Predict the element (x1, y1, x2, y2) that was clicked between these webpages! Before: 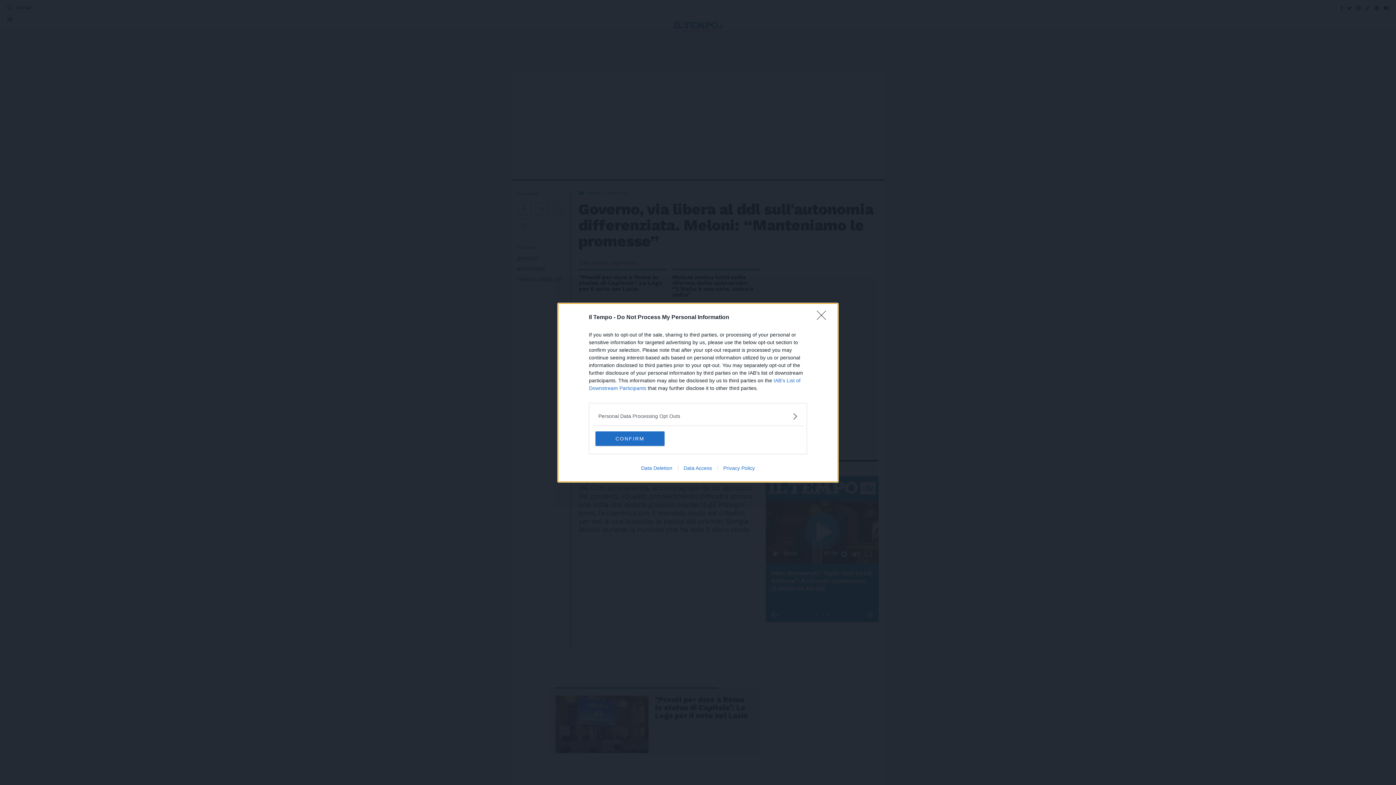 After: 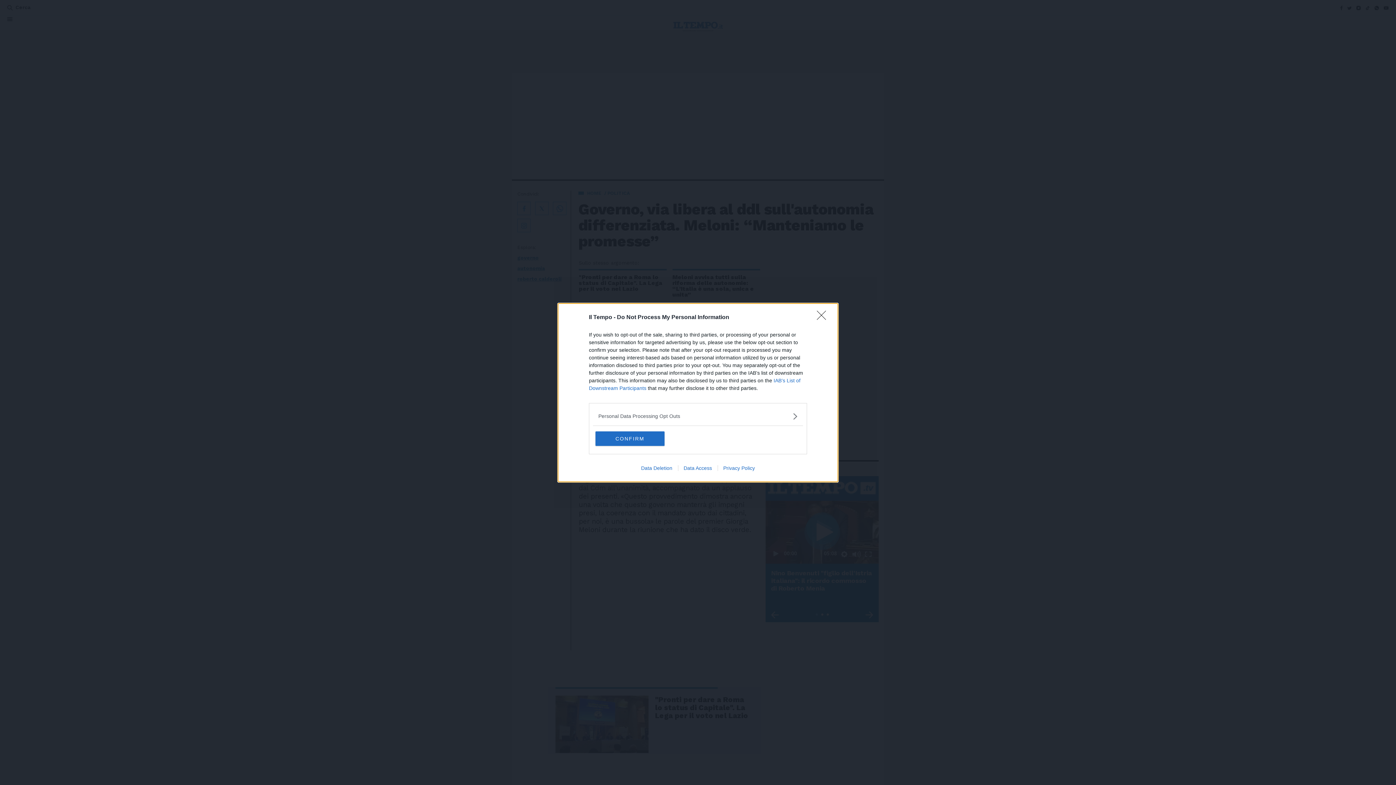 Action: label: Privacy Policy bbox: (717, 465, 760, 471)